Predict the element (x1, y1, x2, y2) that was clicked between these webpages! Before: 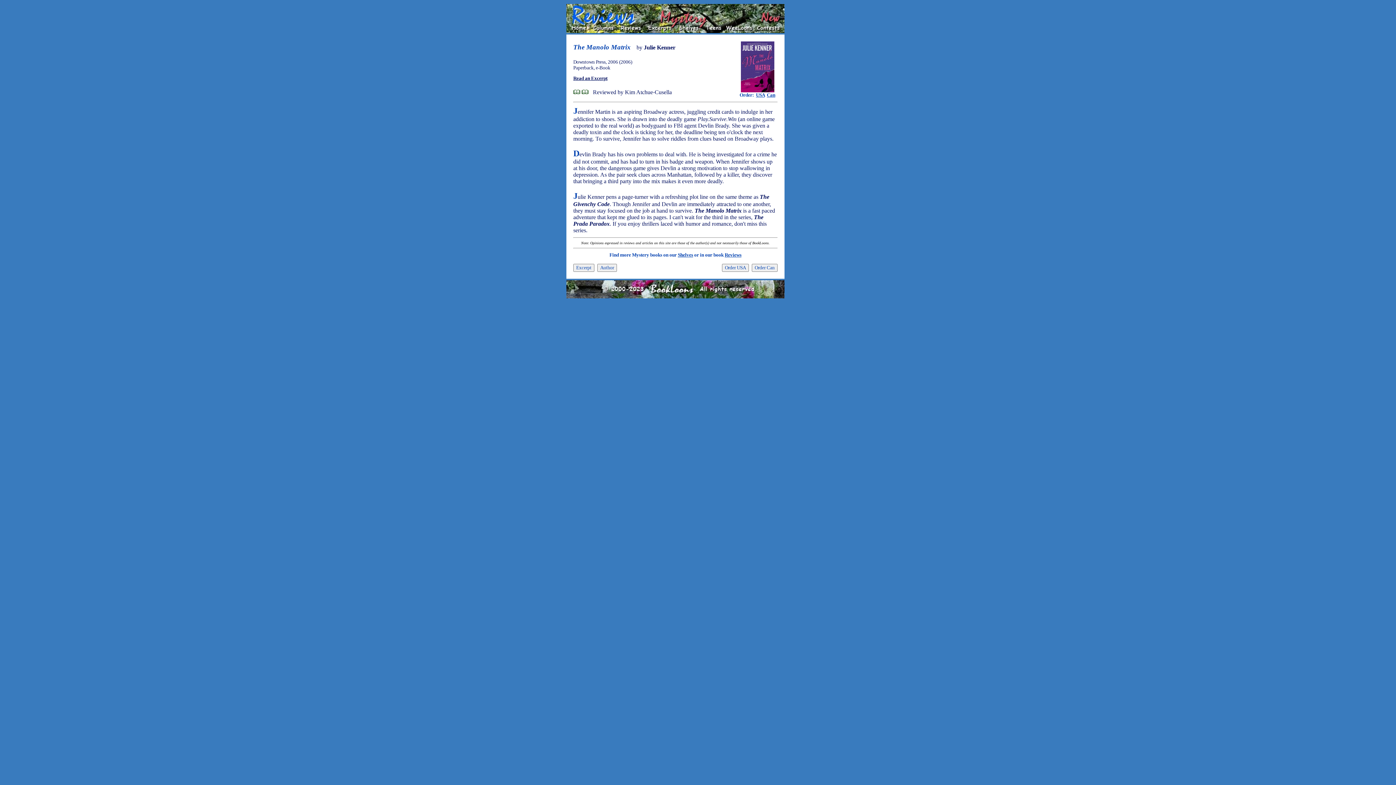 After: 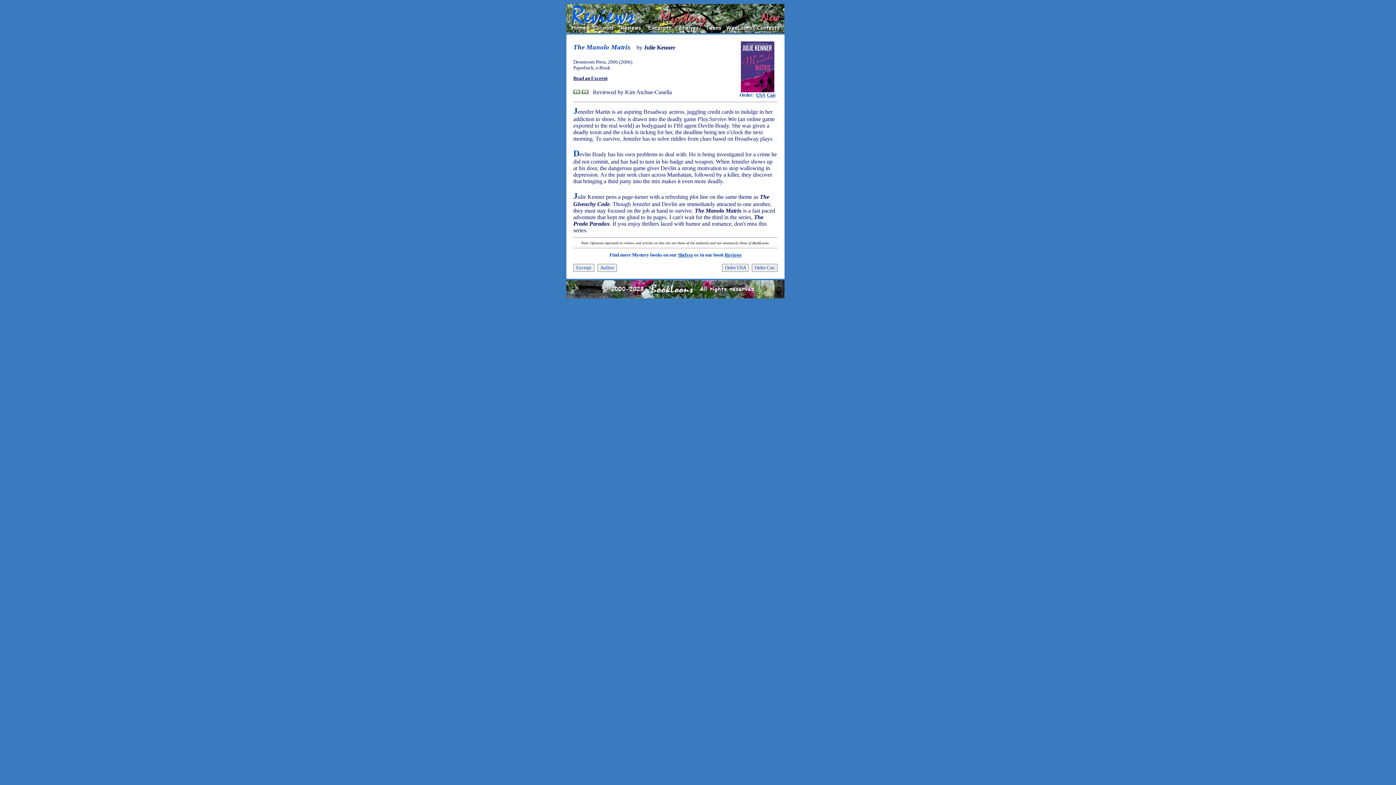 Action: label: USA bbox: (756, 92, 764, 97)